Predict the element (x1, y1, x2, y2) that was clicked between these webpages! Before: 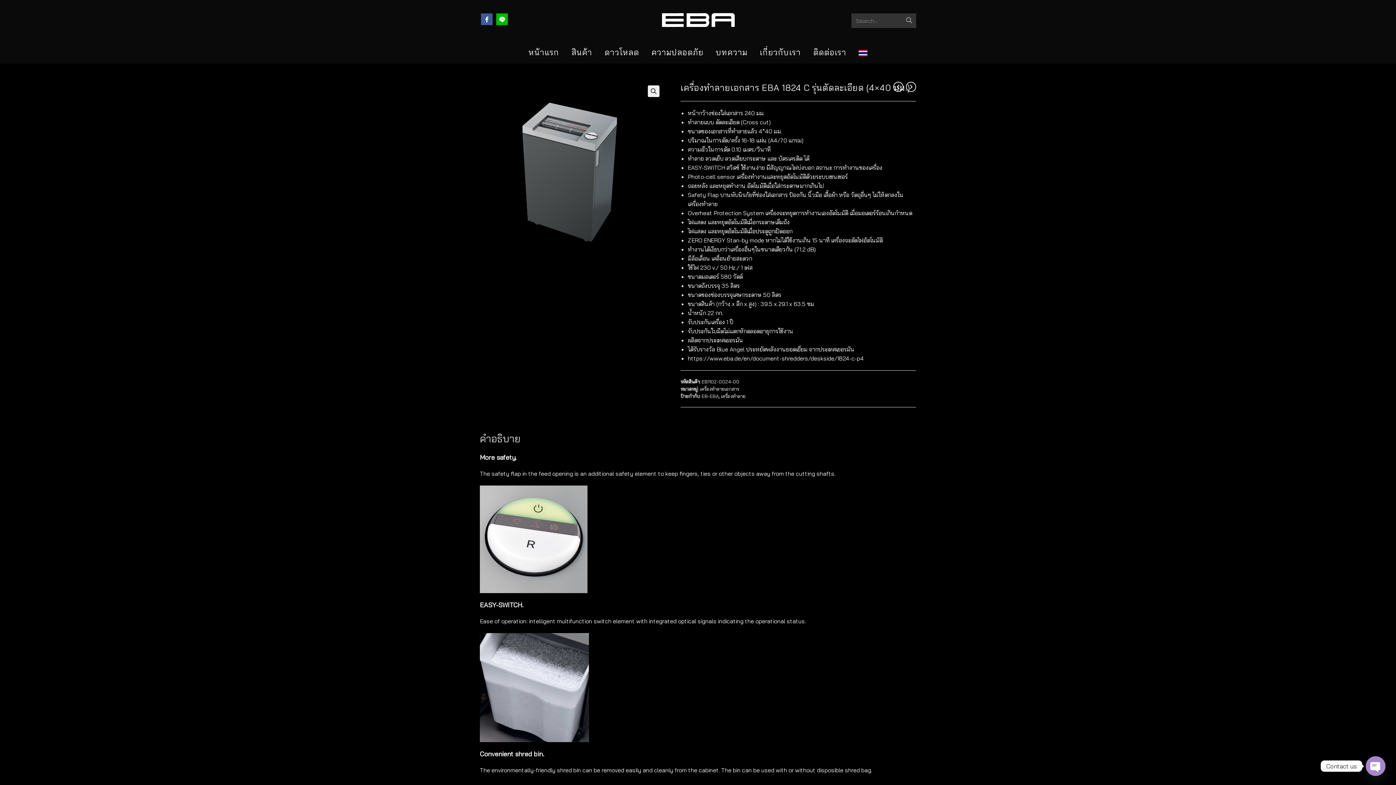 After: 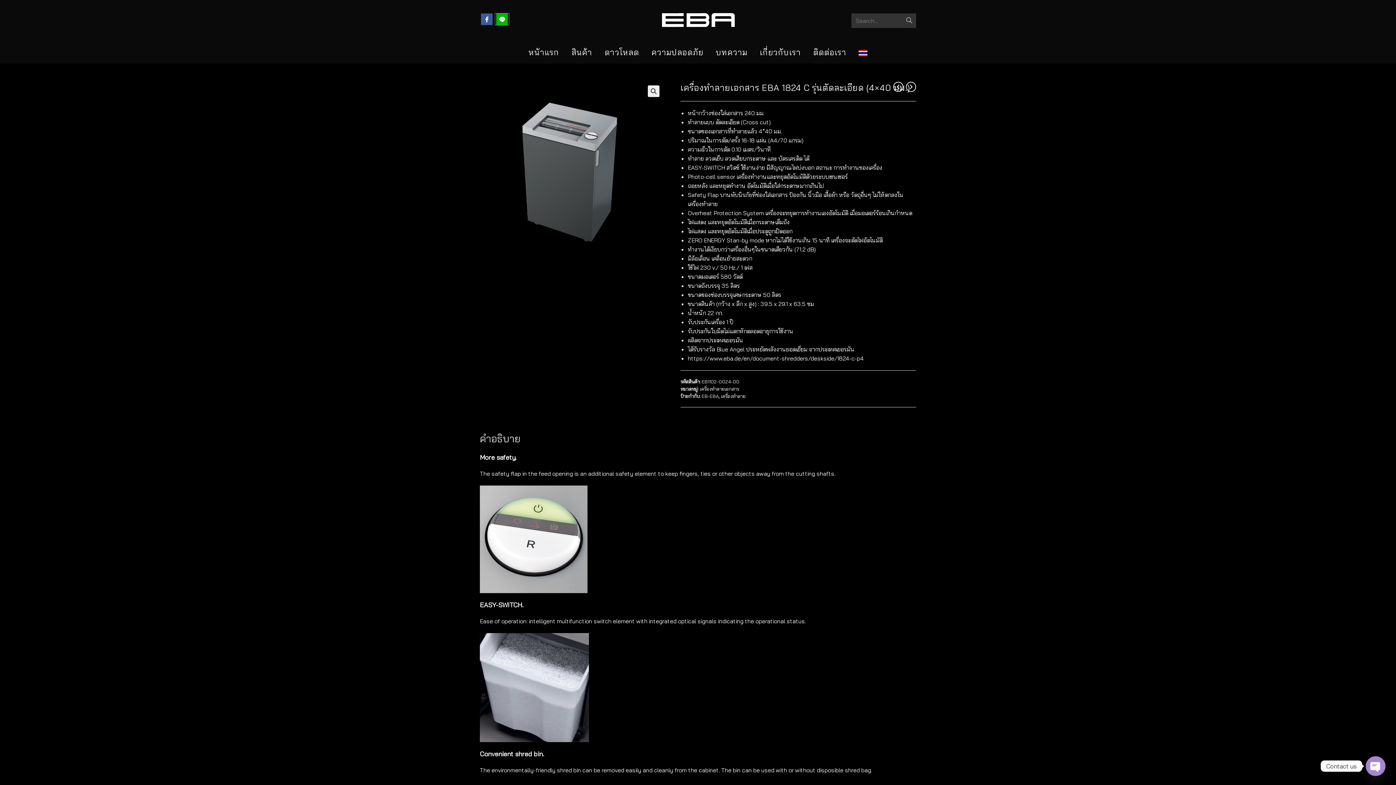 Action: bbox: (495, 13, 509, 25)